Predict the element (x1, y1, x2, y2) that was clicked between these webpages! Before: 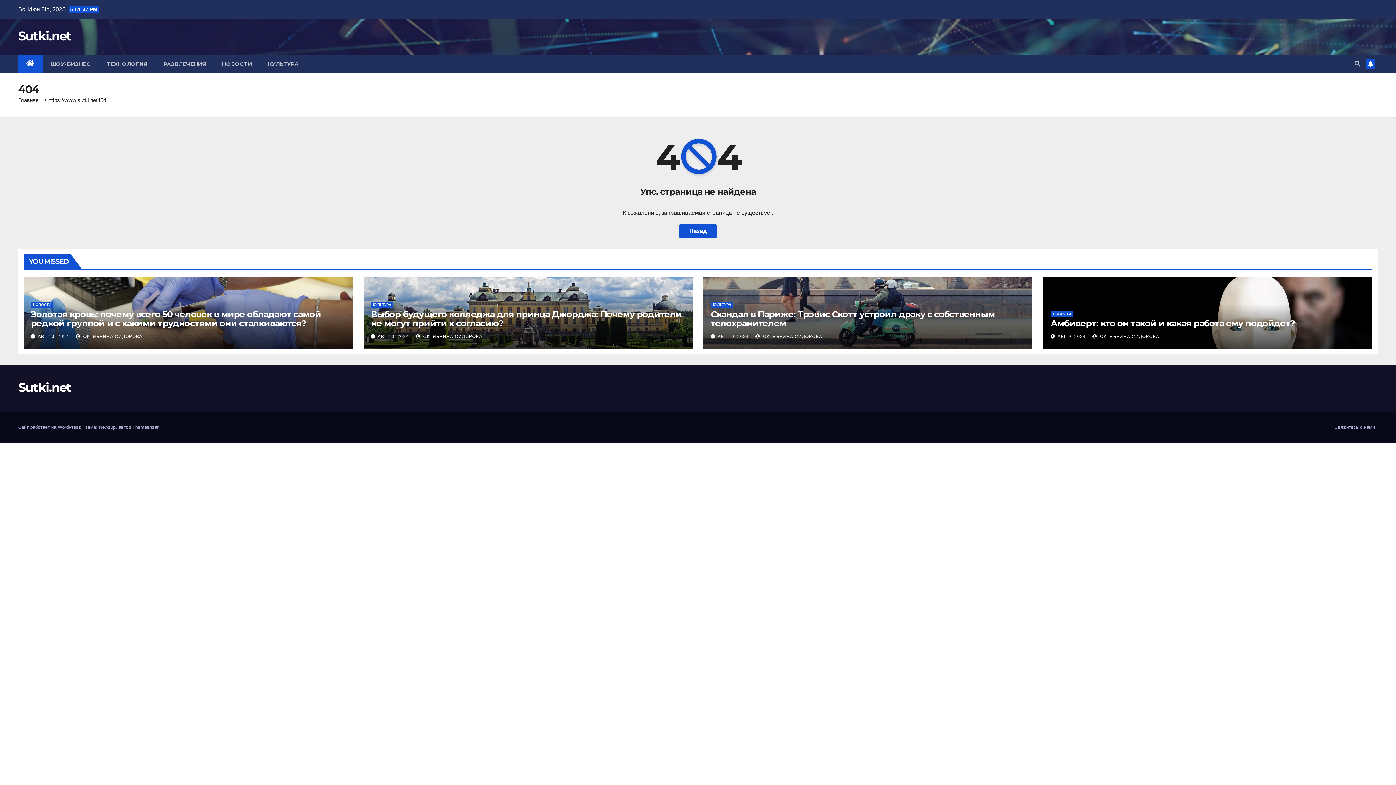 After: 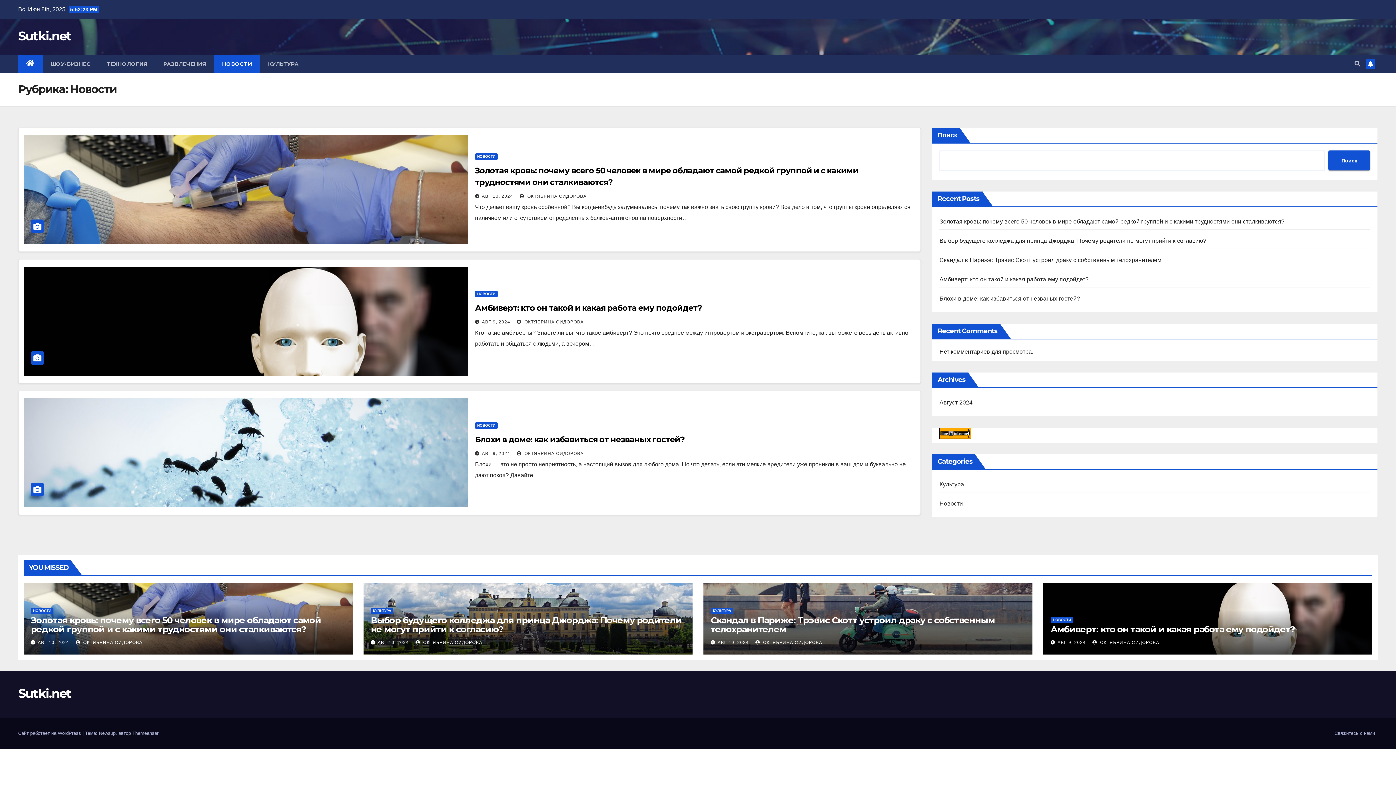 Action: bbox: (1050, 310, 1073, 317) label: НОВОСТИ